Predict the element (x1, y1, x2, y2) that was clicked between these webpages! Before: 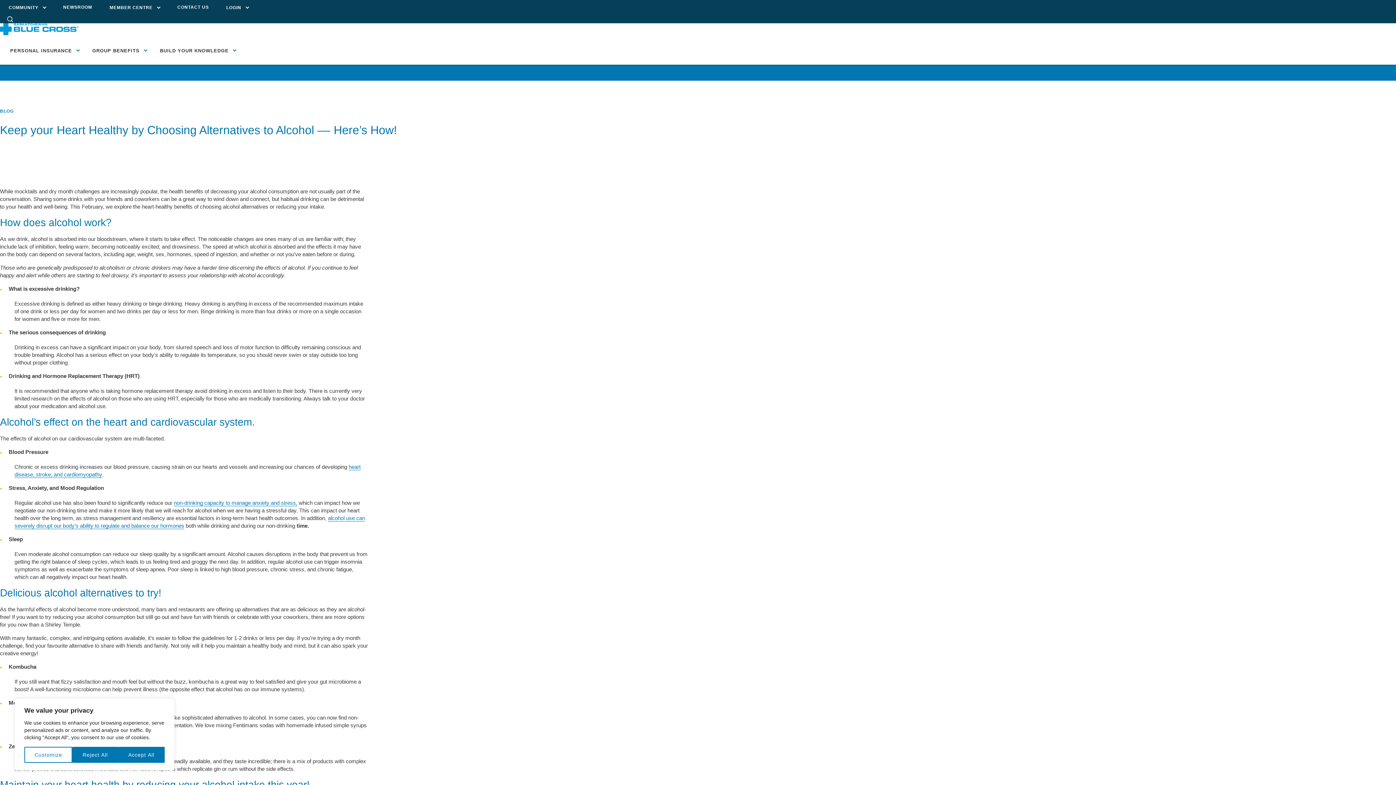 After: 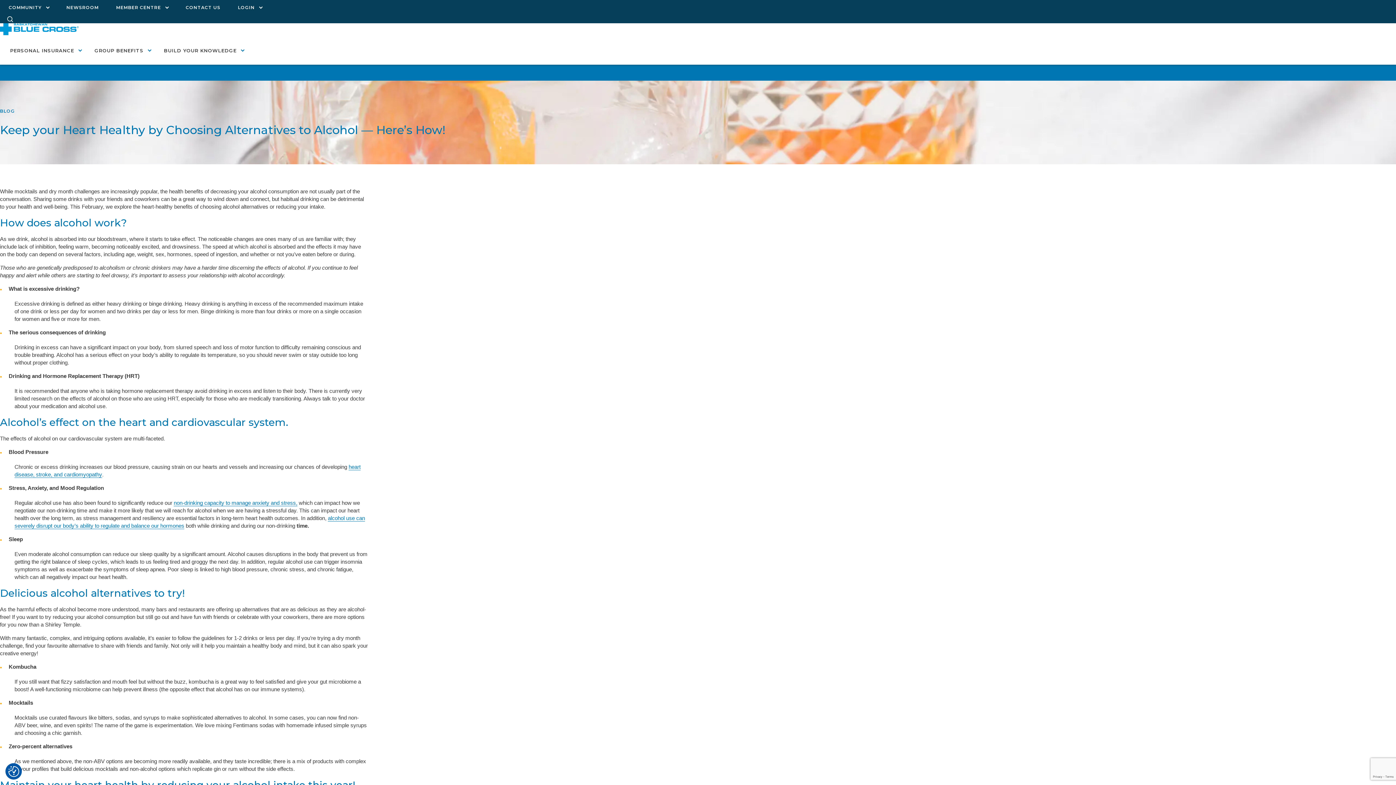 Action: bbox: (72, 747, 118, 763) label: Reject All